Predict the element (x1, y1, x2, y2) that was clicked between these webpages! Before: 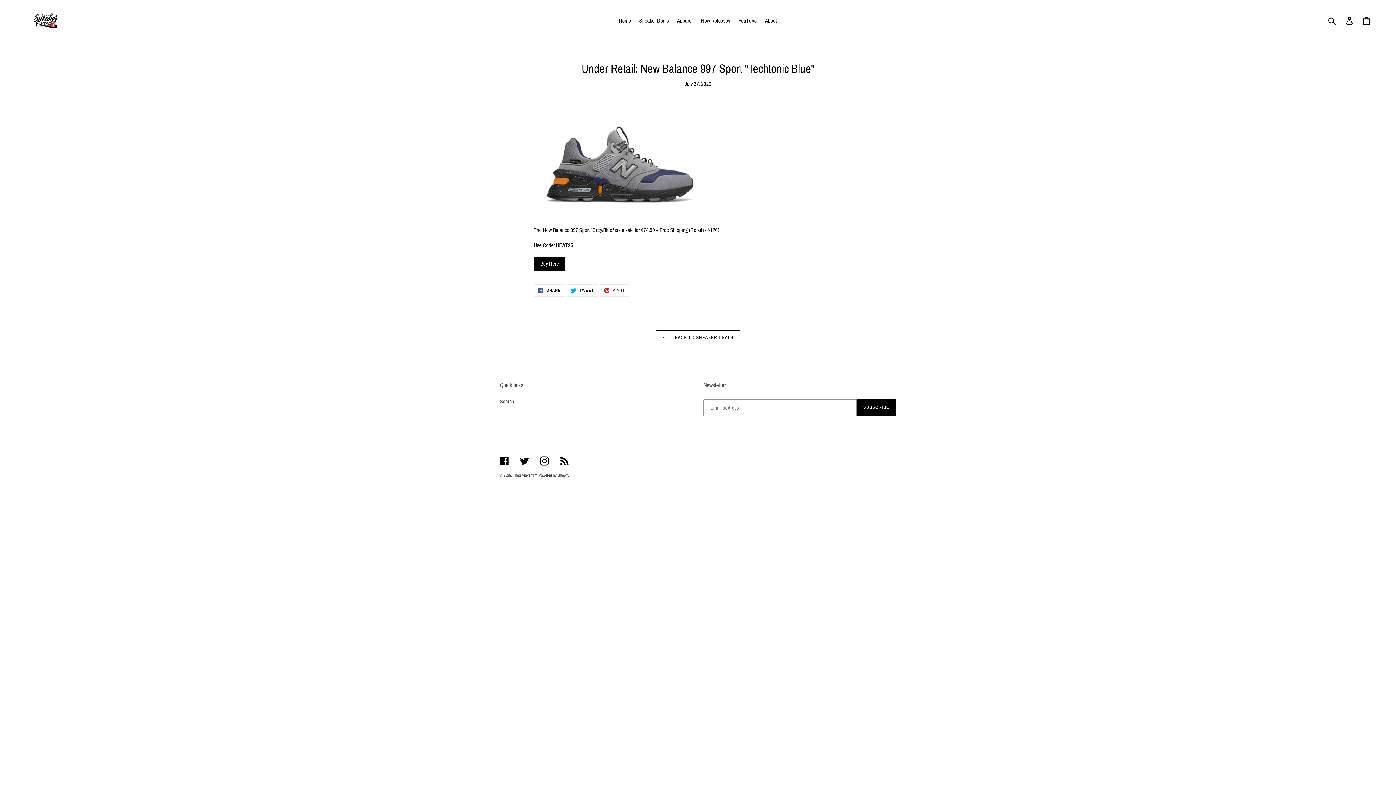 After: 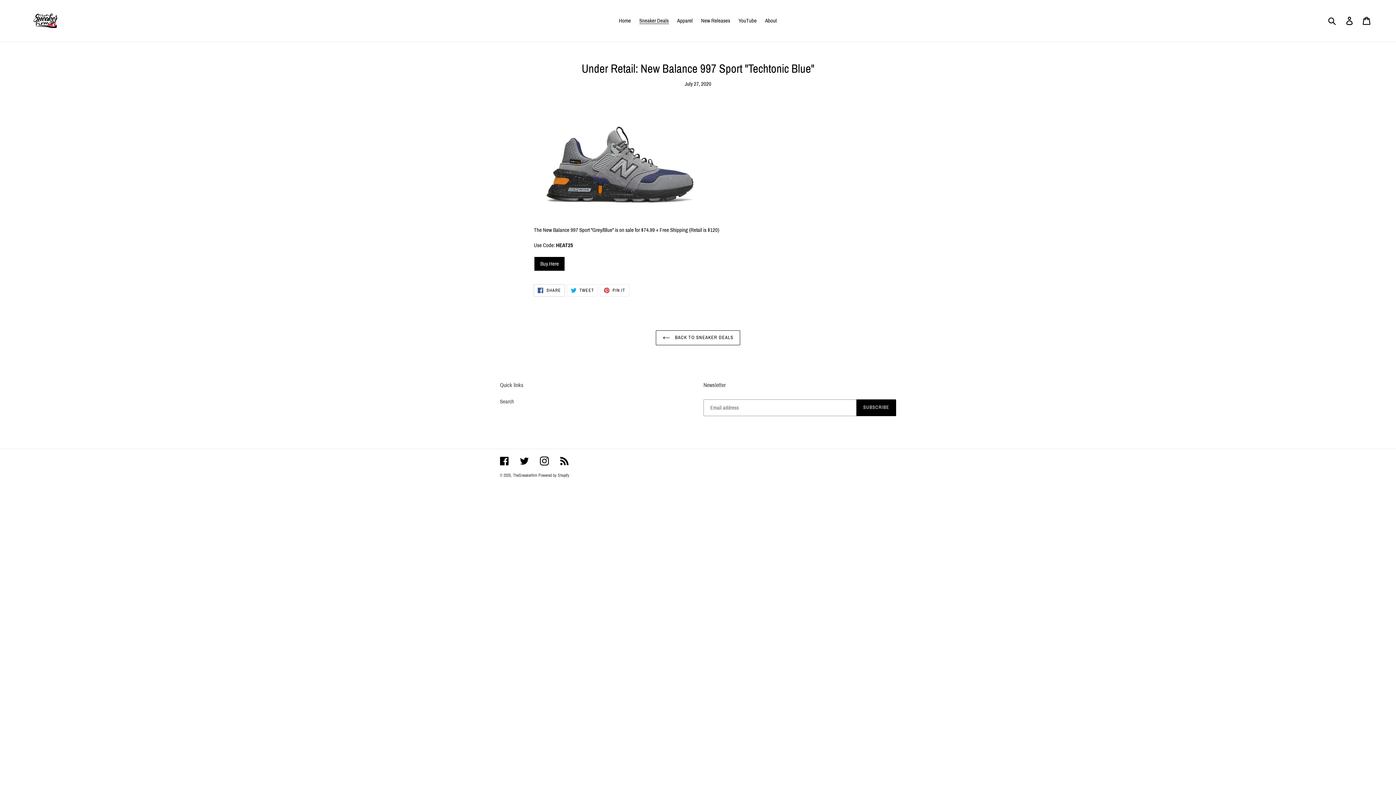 Action: bbox: (533, 284, 565, 296) label:  SHARE
SHARE ON FACEBOOK